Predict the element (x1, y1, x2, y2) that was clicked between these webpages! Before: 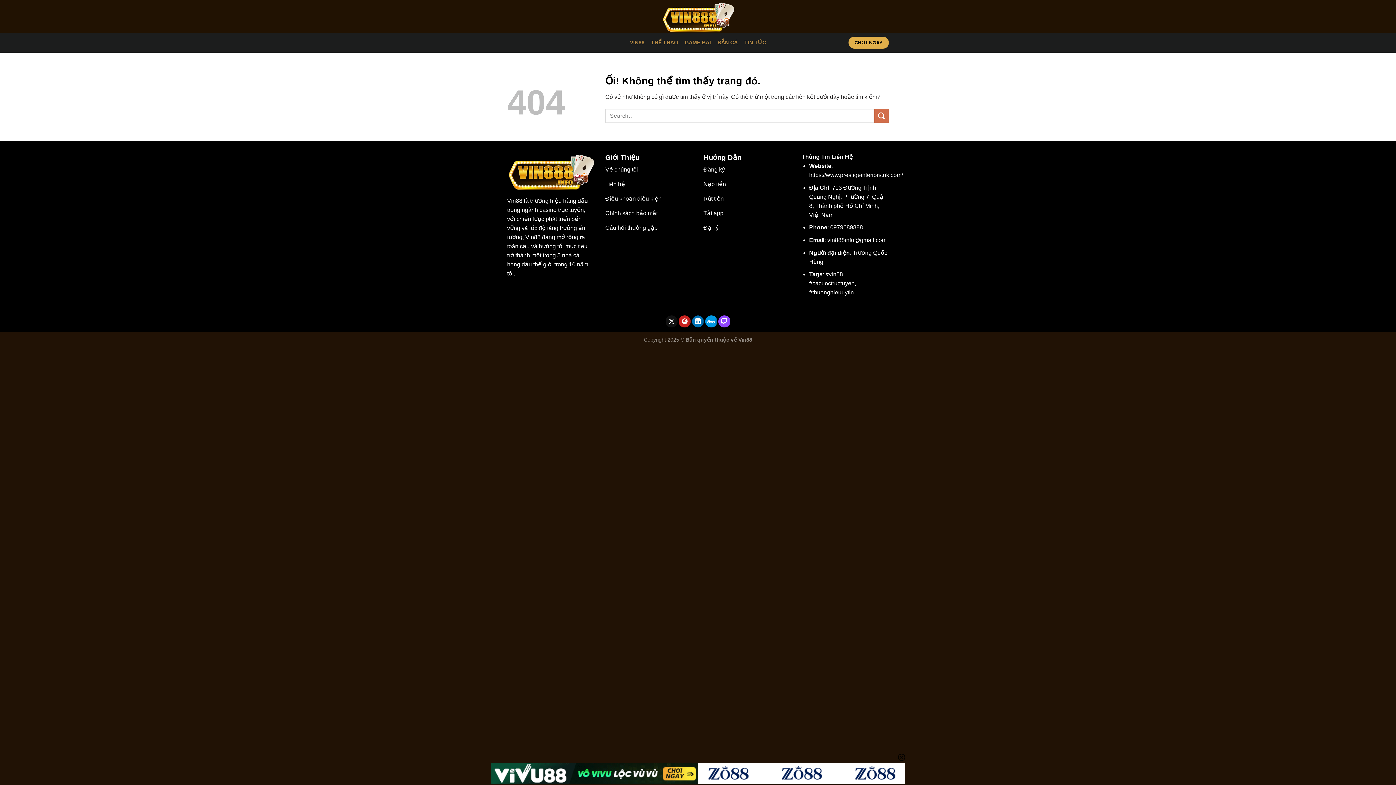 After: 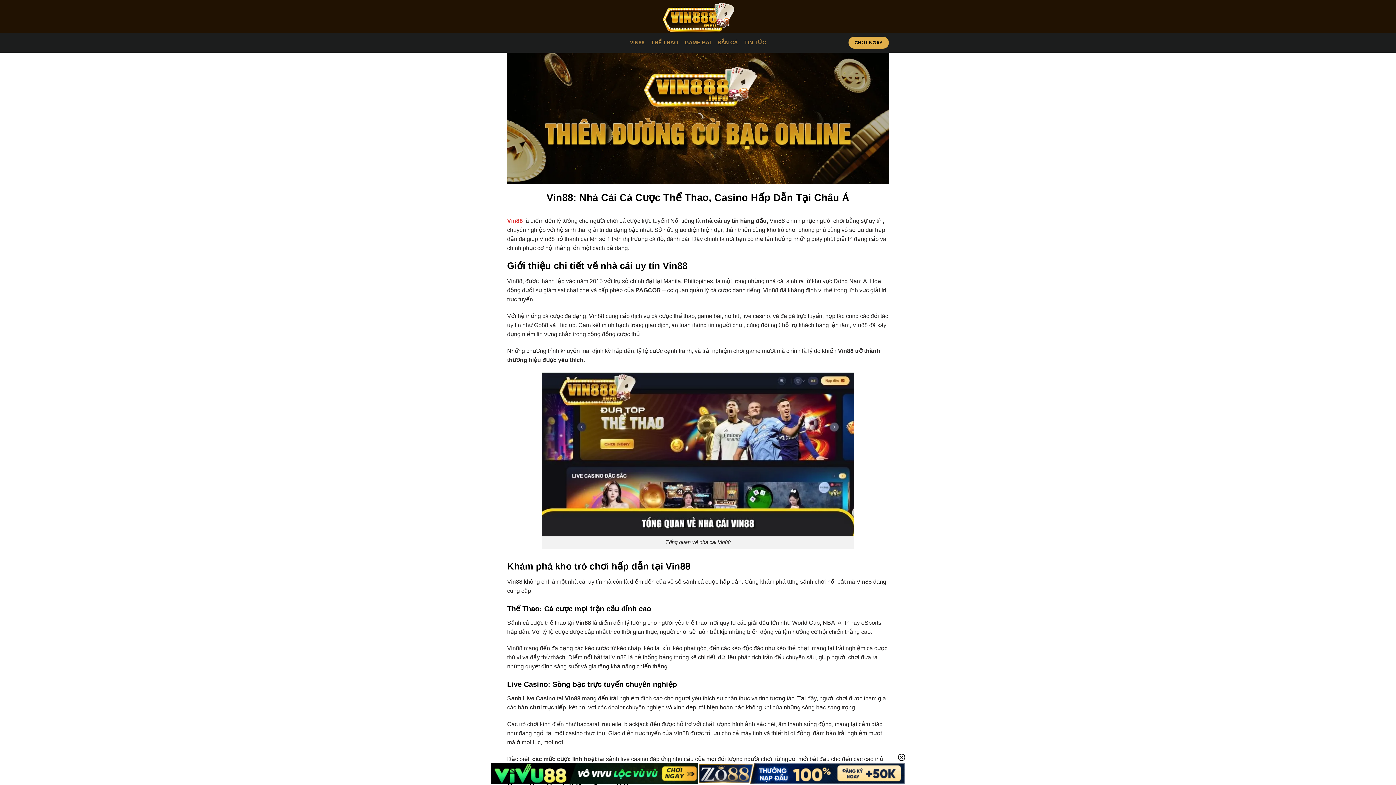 Action: label: VIN88 bbox: (630, 34, 644, 50)